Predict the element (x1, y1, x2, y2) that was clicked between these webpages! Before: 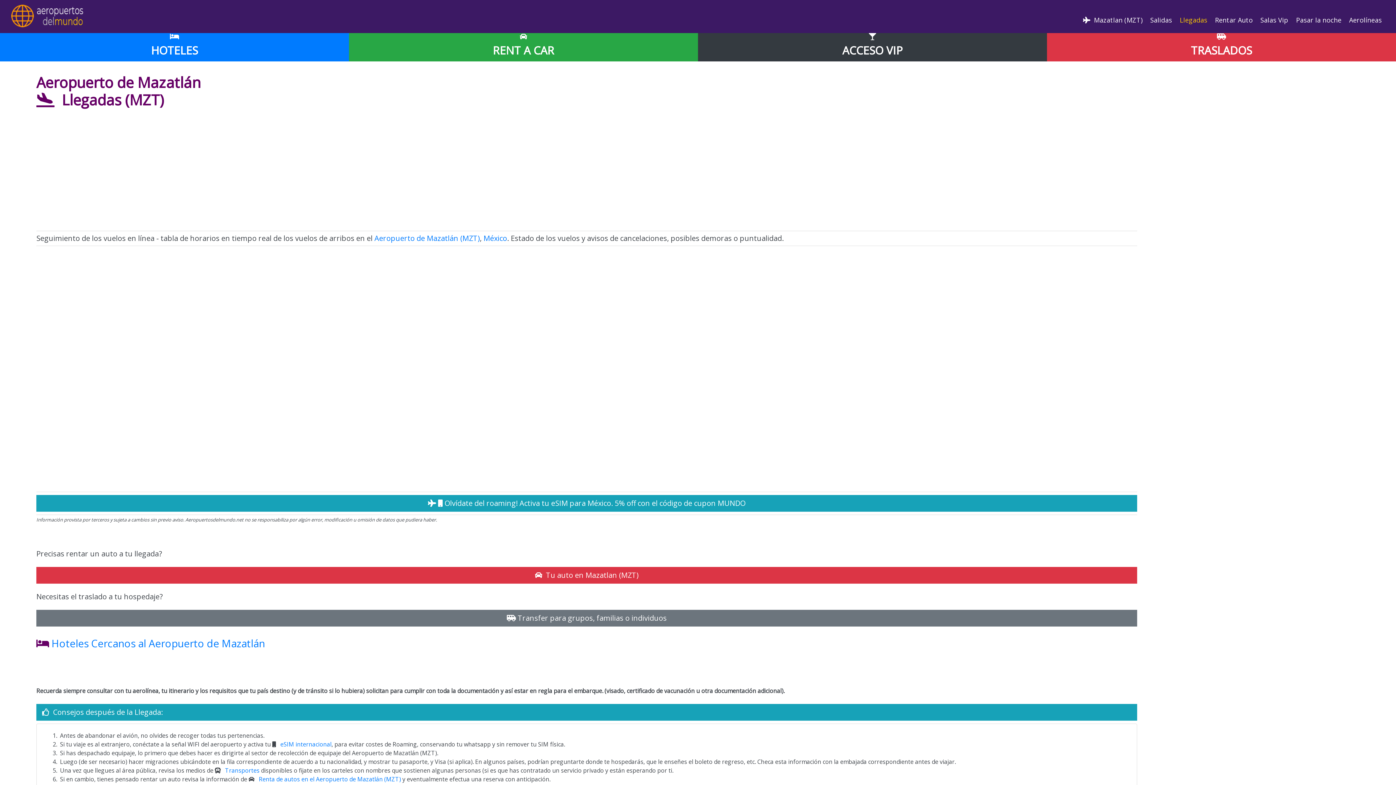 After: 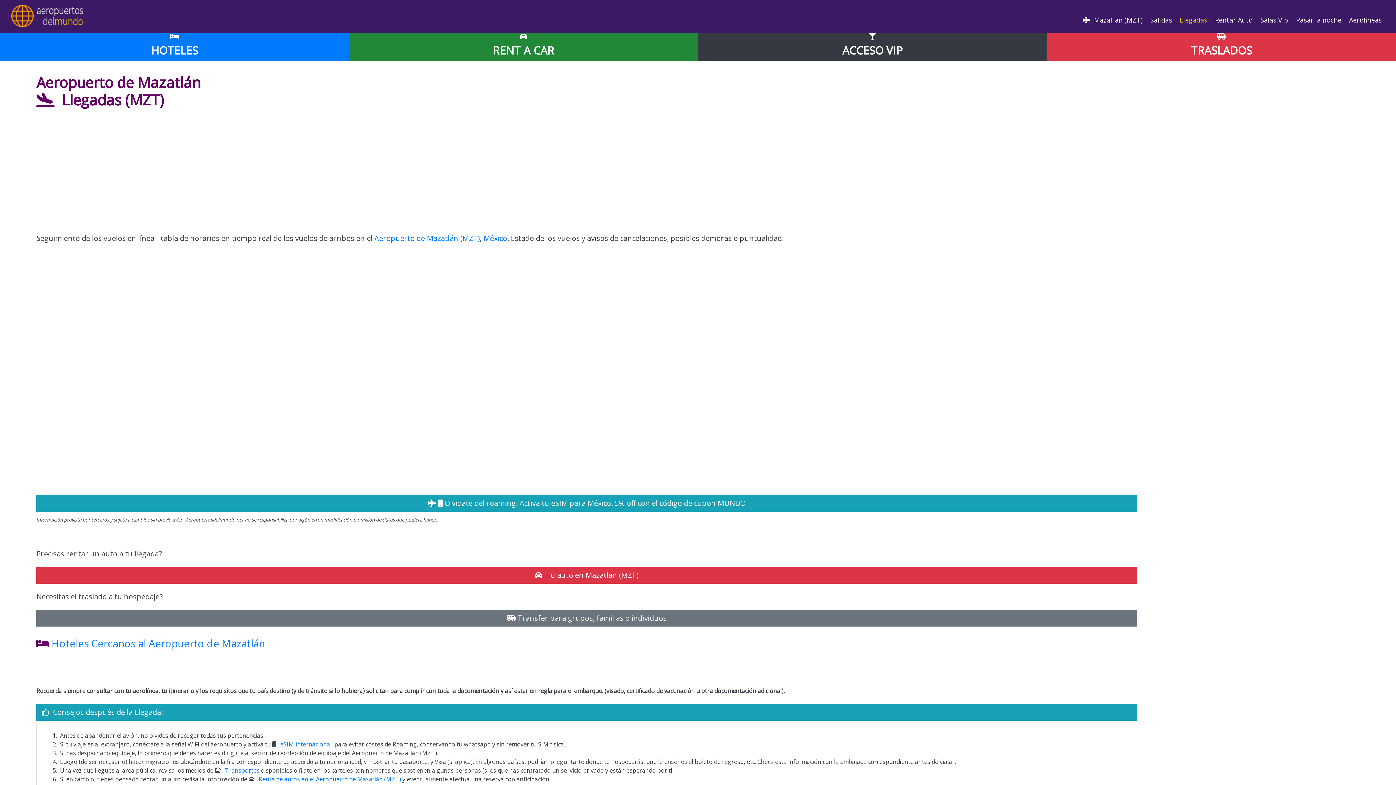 Action: label: RENT A CAR bbox: (349, 28, 698, 61)